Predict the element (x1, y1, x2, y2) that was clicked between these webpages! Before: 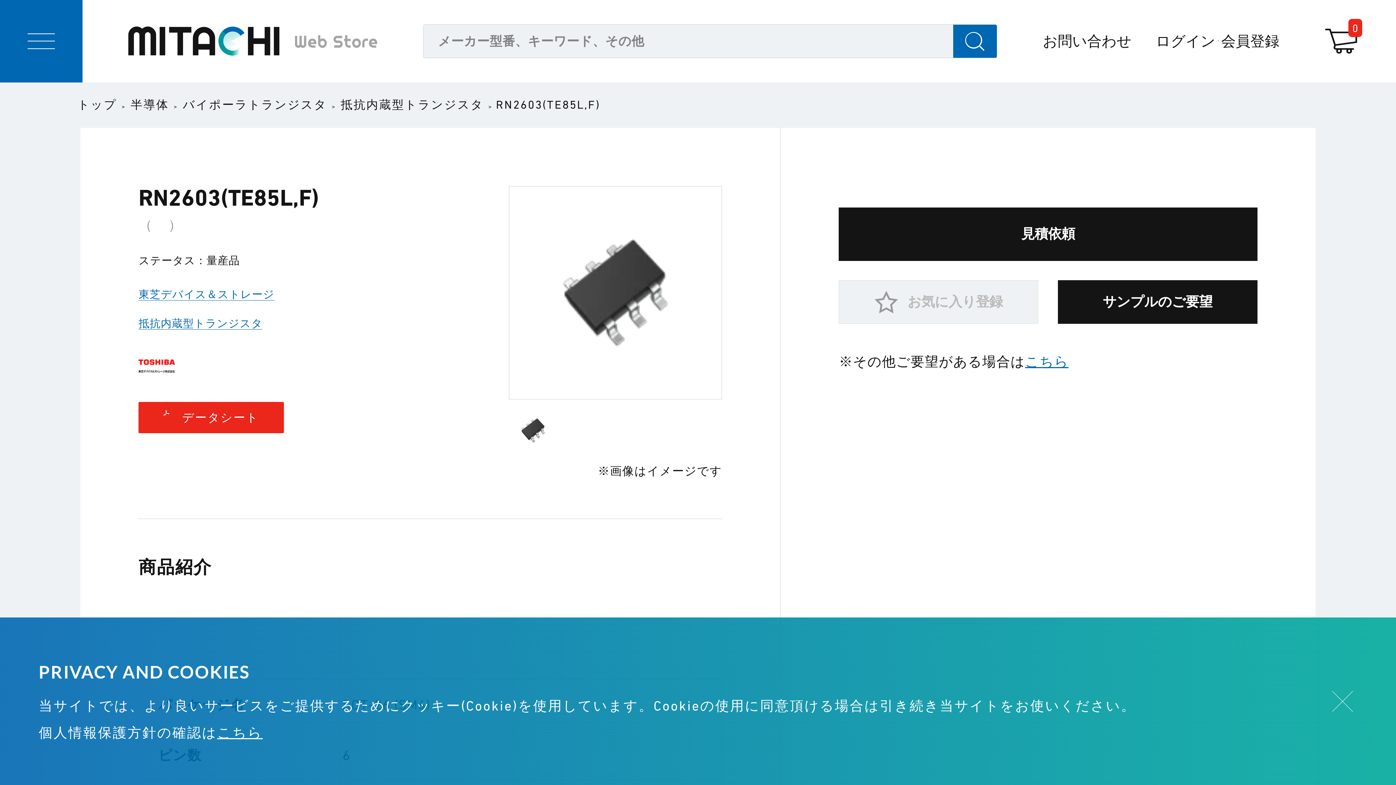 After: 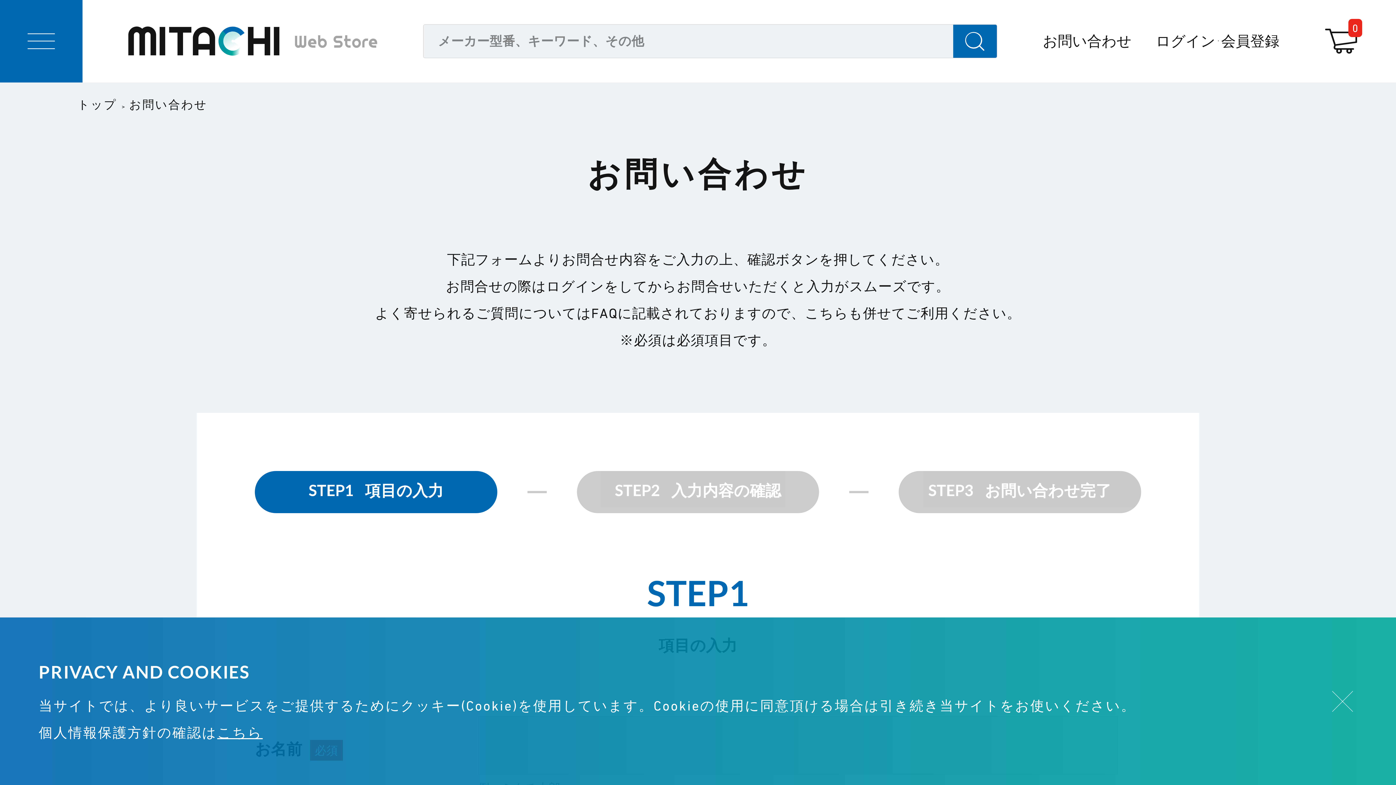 Action: label: お問い合わせ bbox: (1043, 32, 1131, 49)